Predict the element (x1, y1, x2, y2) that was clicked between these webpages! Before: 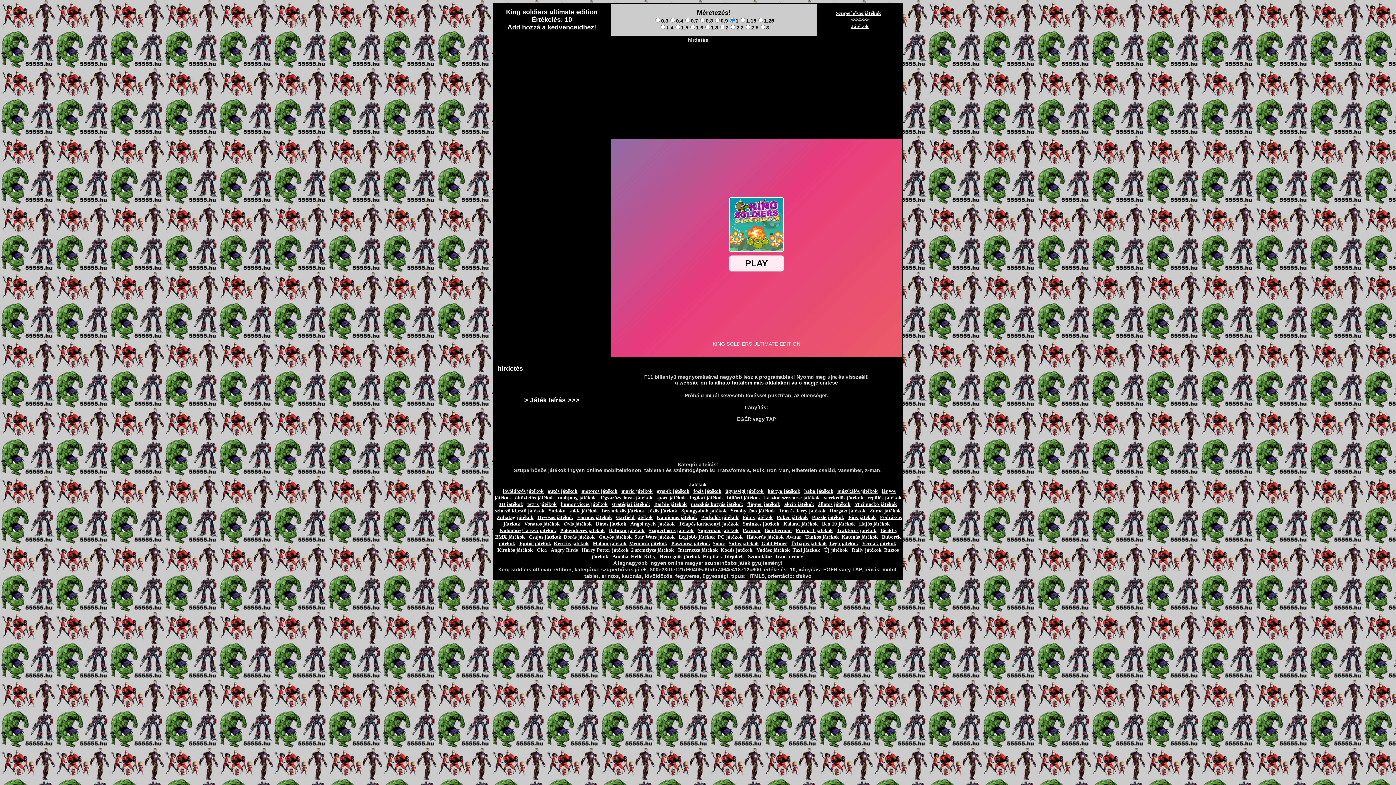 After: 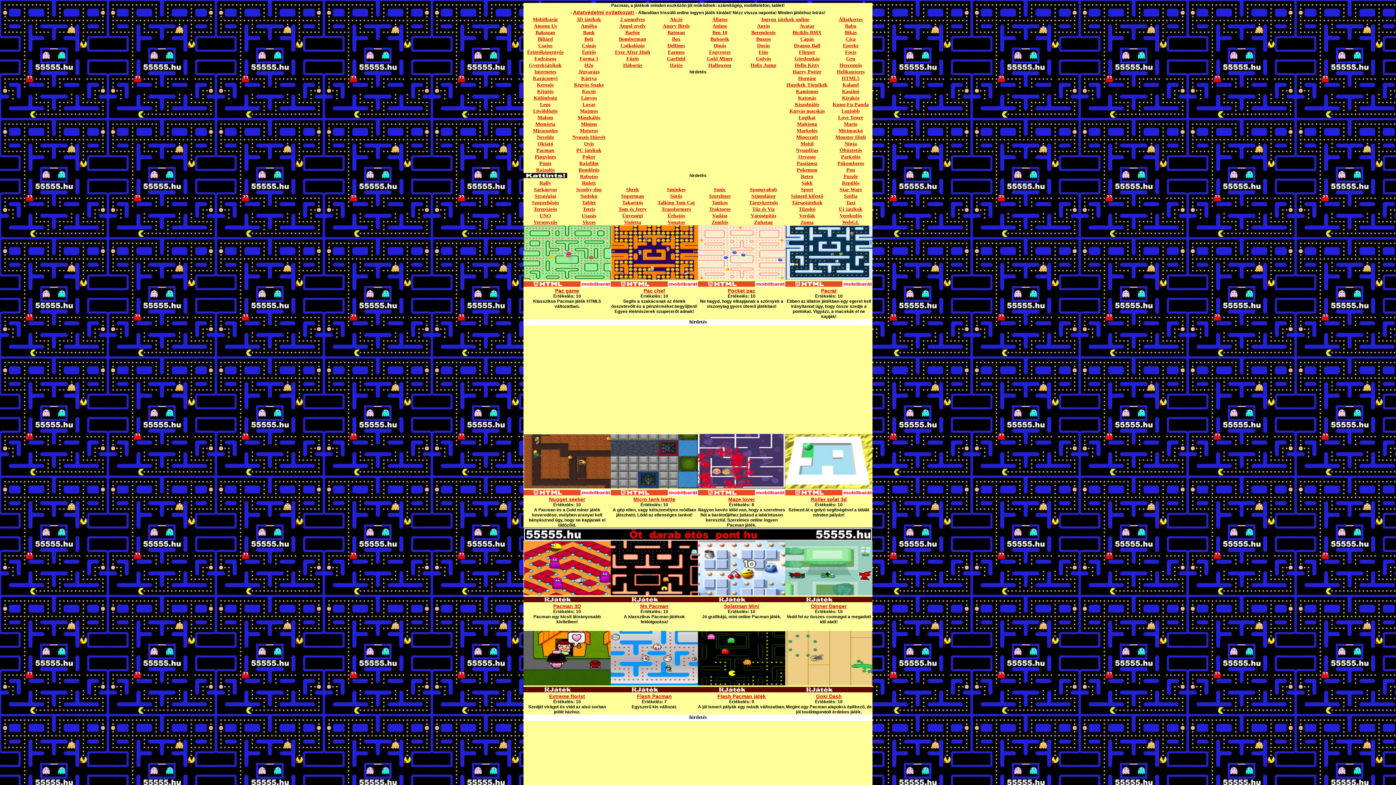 Action: bbox: (742, 528, 760, 533) label: Pacman